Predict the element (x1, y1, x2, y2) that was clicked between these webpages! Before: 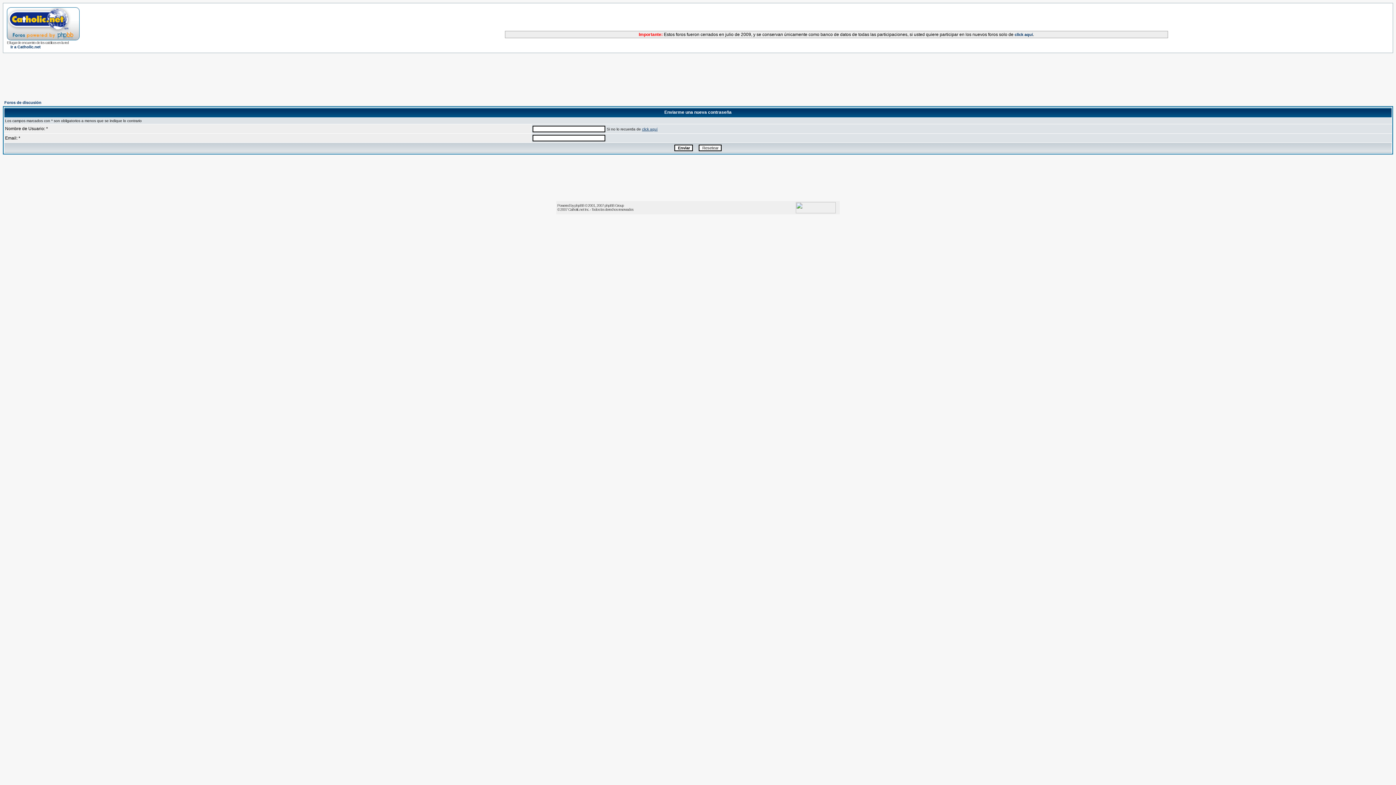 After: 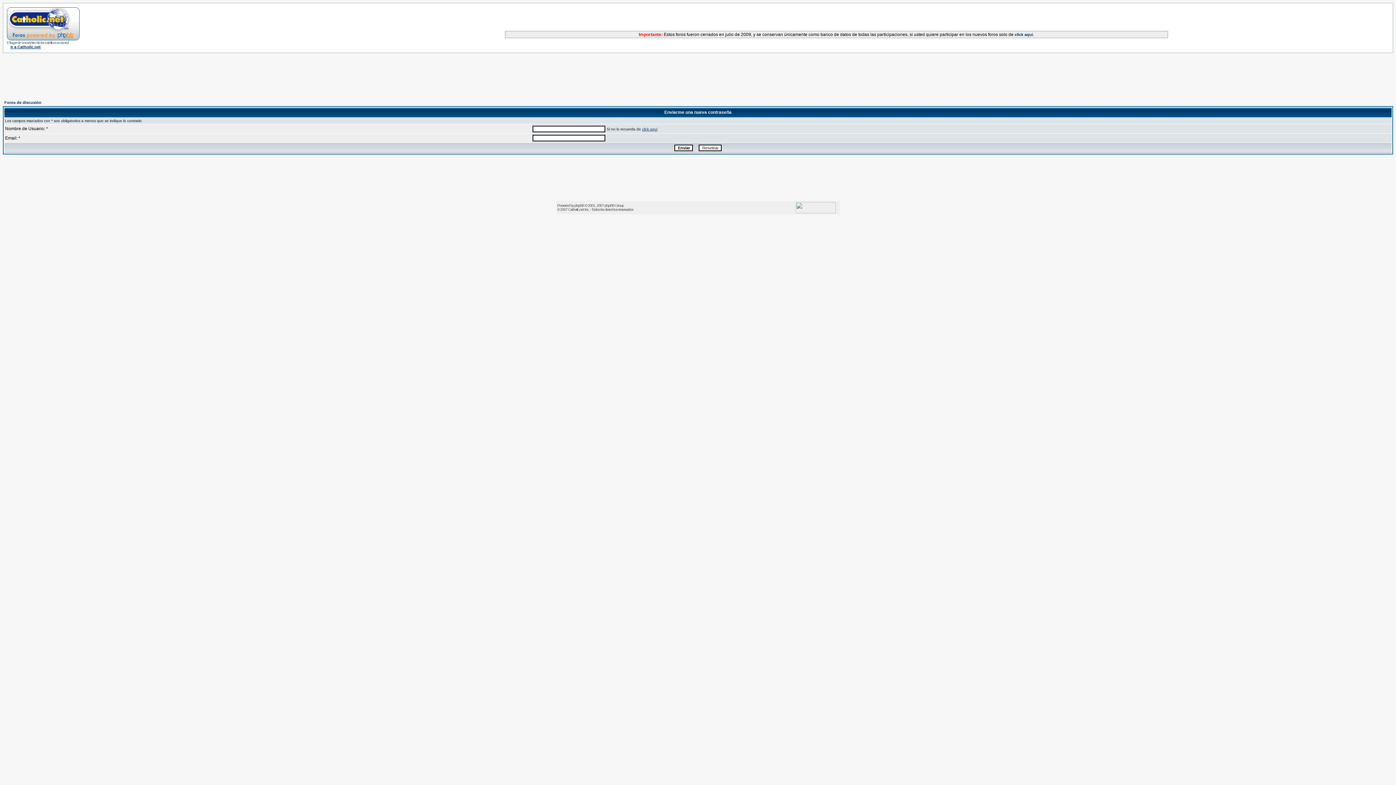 Action: bbox: (10, 44, 40, 49) label: Ir a Catholic.net